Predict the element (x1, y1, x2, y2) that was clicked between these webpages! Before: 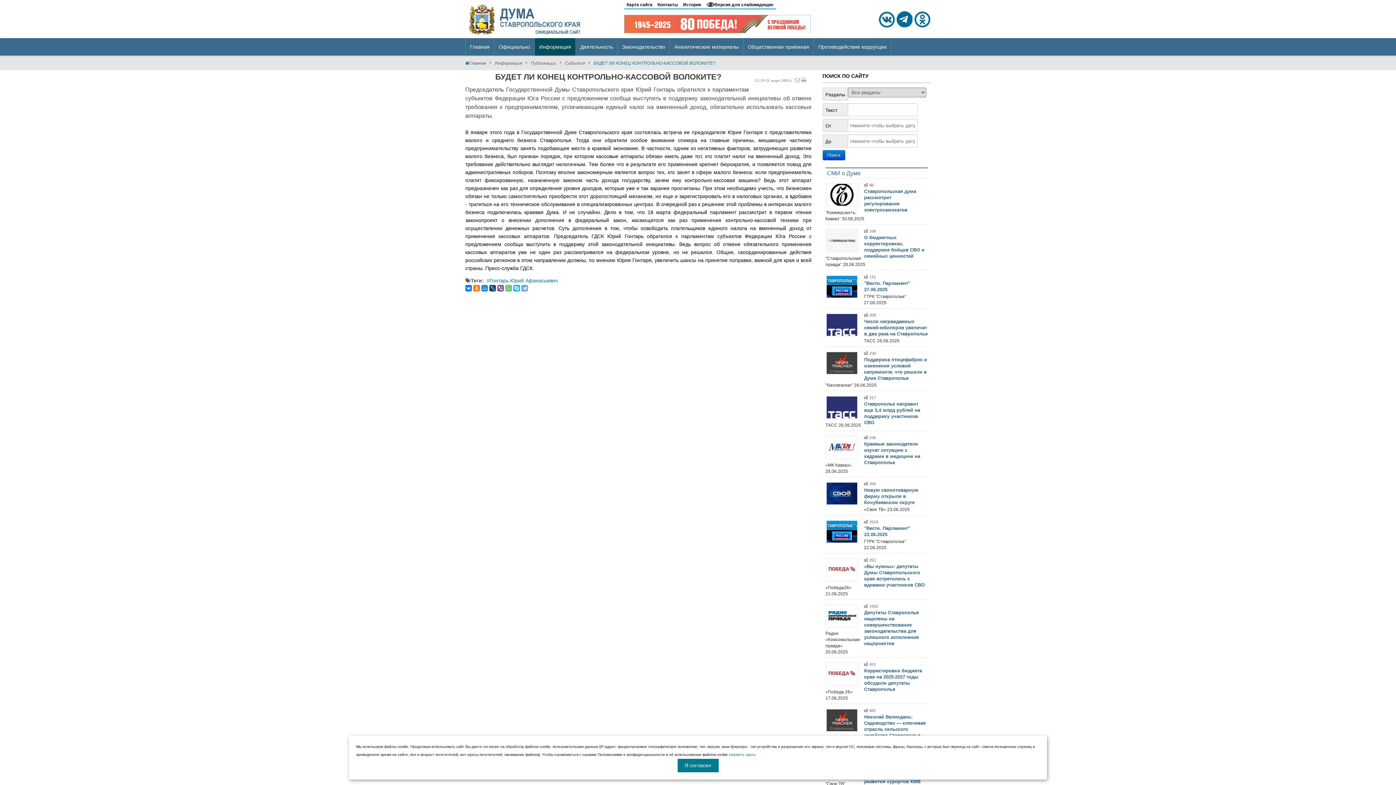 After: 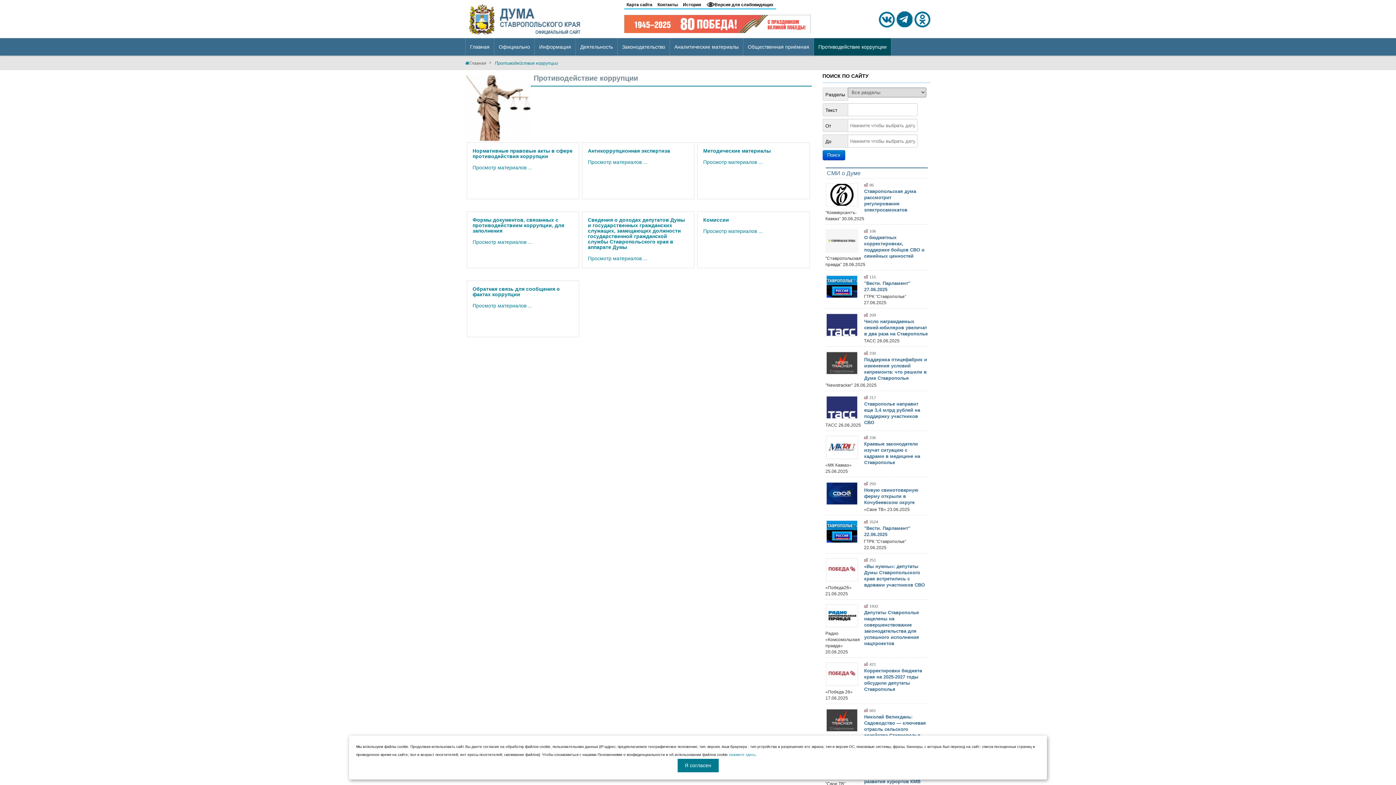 Action: bbox: (814, 38, 891, 55) label: Противодействие коррупции